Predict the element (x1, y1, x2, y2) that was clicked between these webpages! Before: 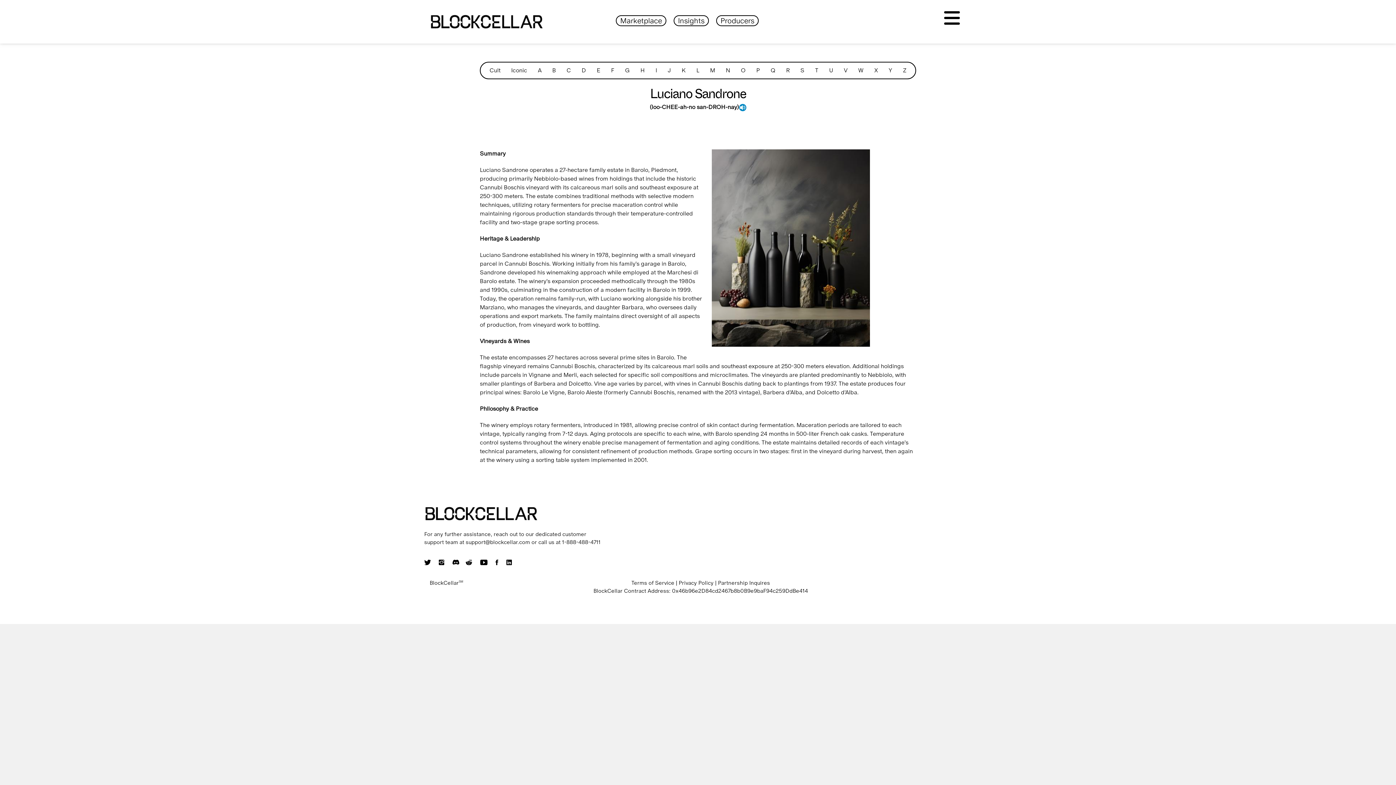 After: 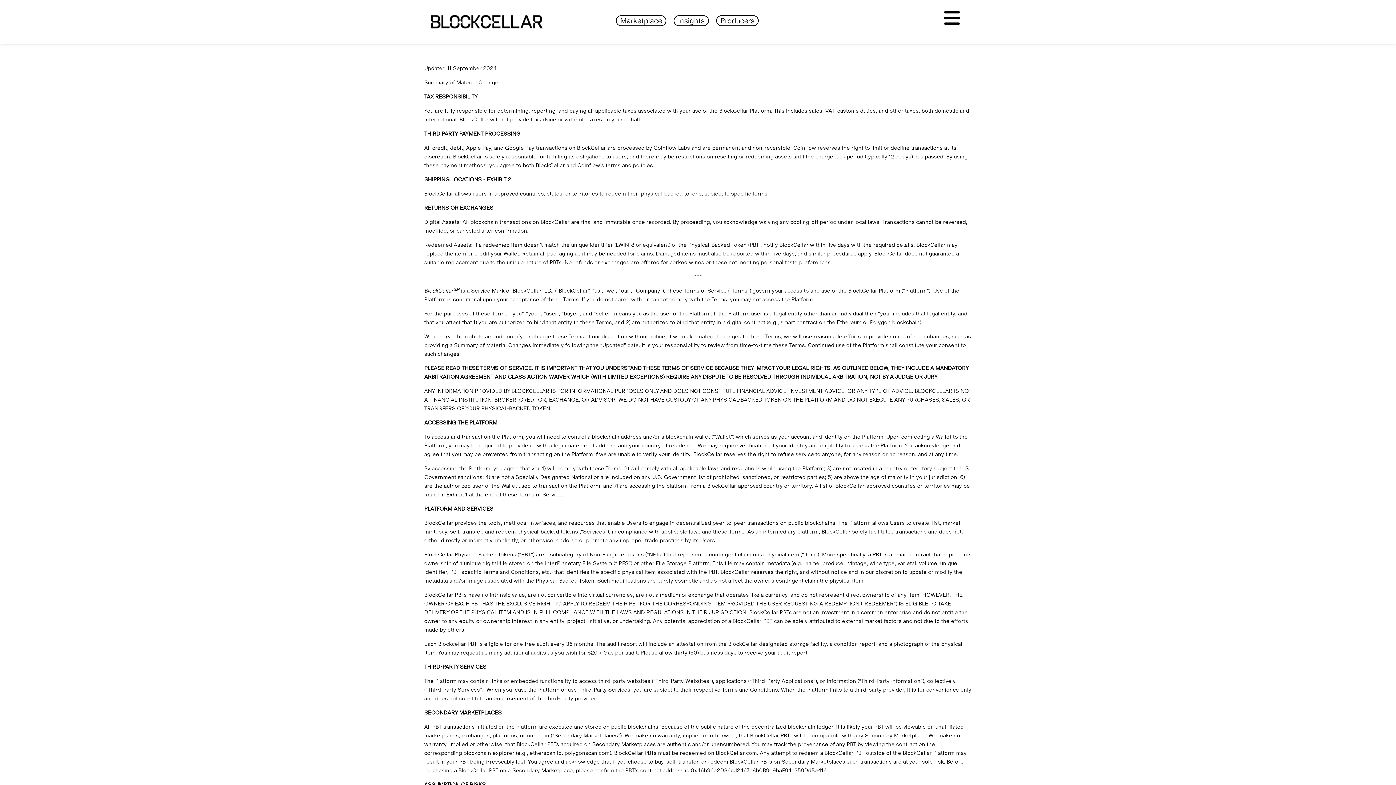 Action: bbox: (631, 579, 674, 587) label: Terms of Service